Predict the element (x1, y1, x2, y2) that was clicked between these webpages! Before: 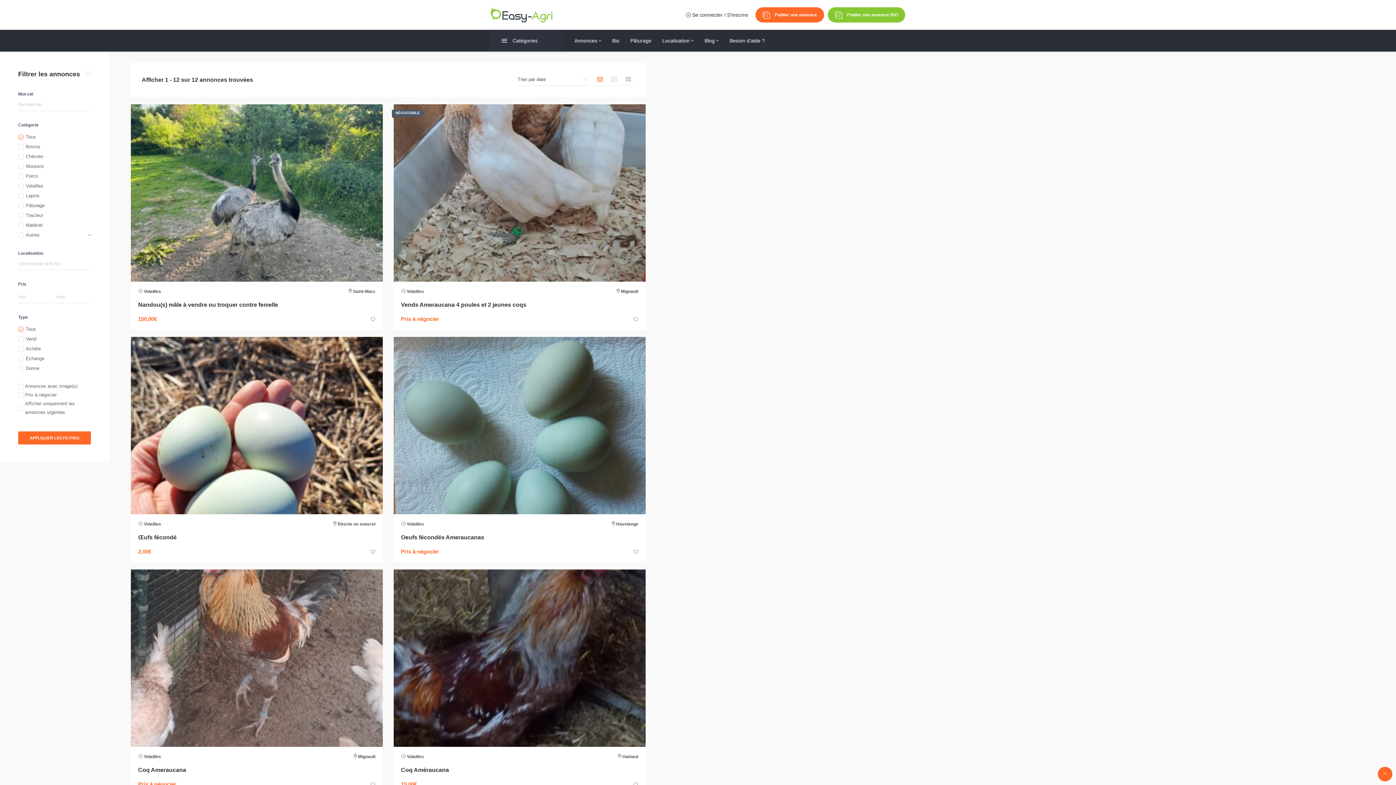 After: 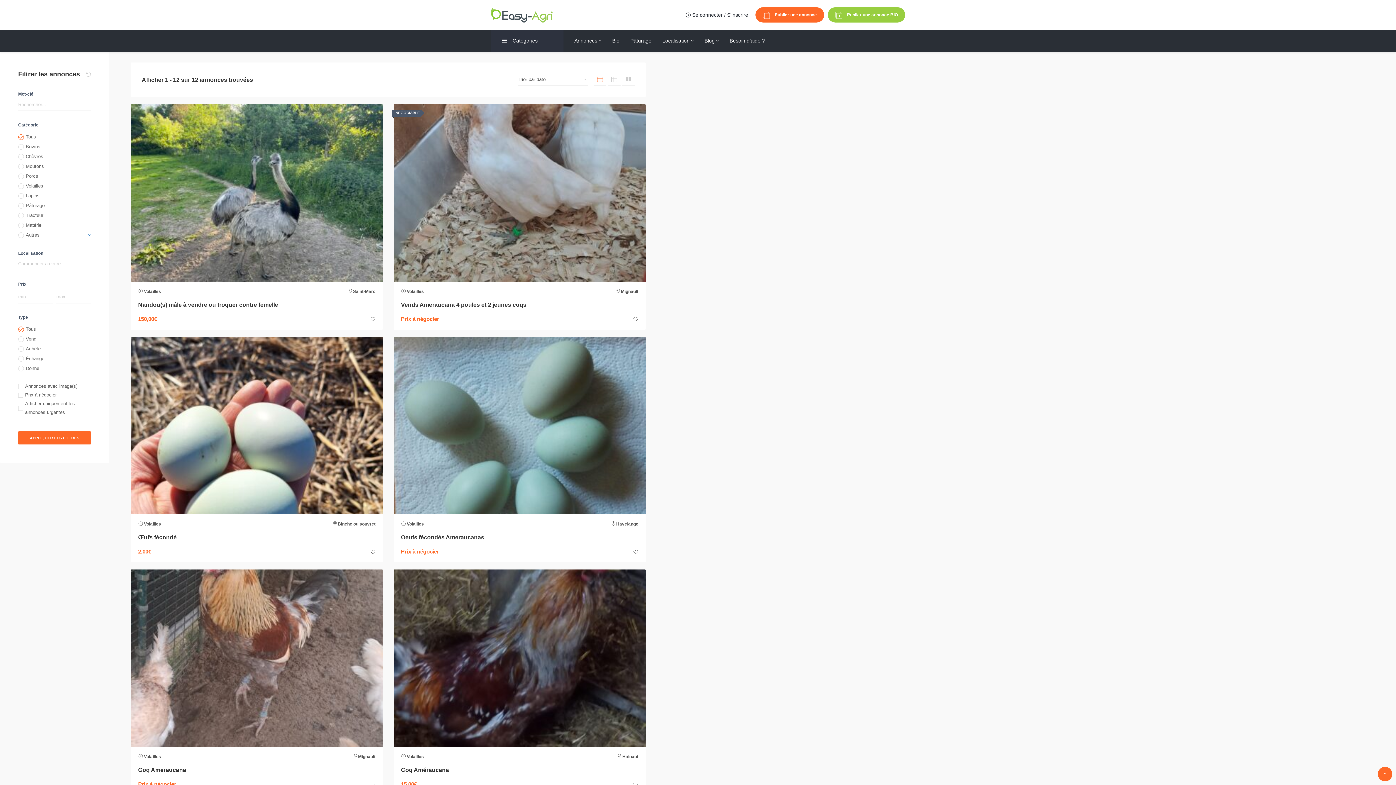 Action: bbox: (828, 7, 905, 22) label:  Publier une annonce BIO